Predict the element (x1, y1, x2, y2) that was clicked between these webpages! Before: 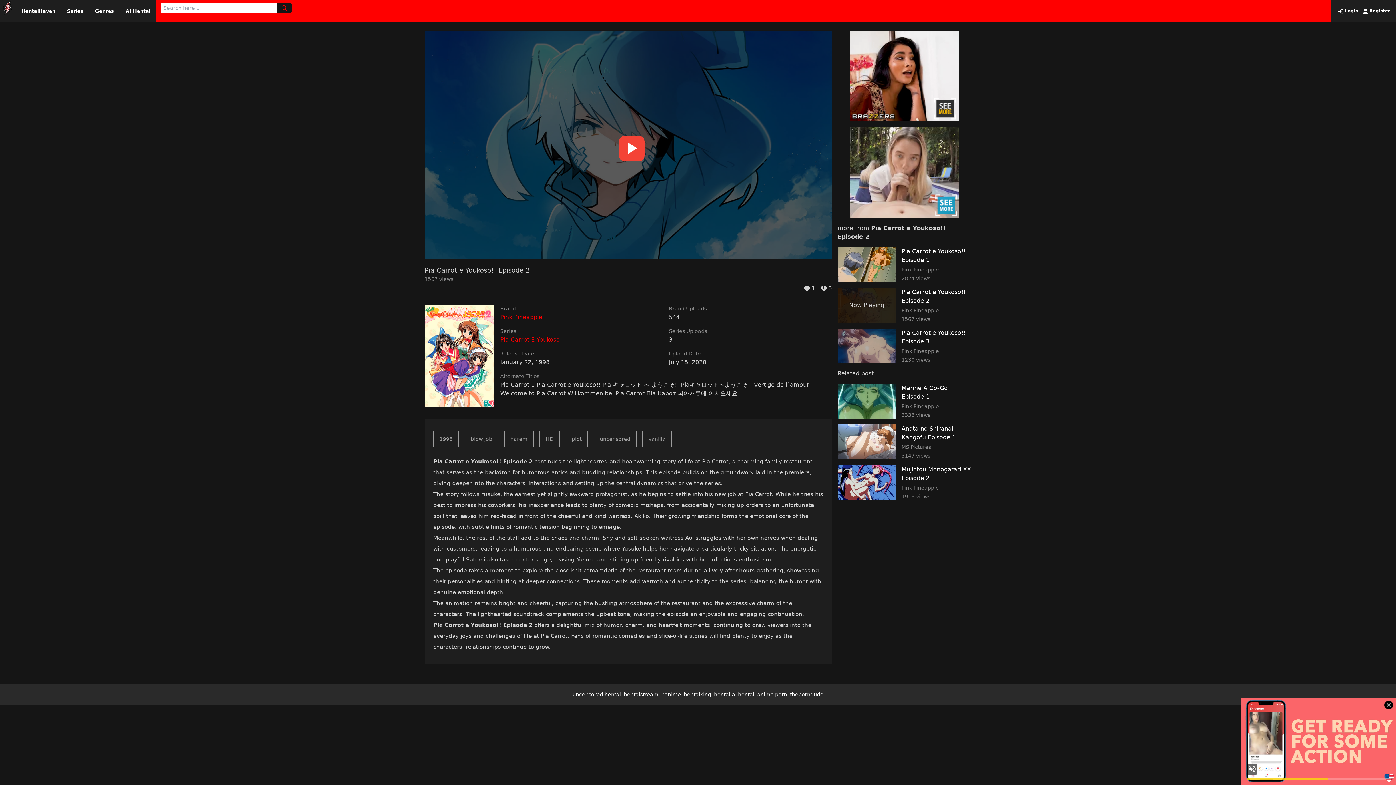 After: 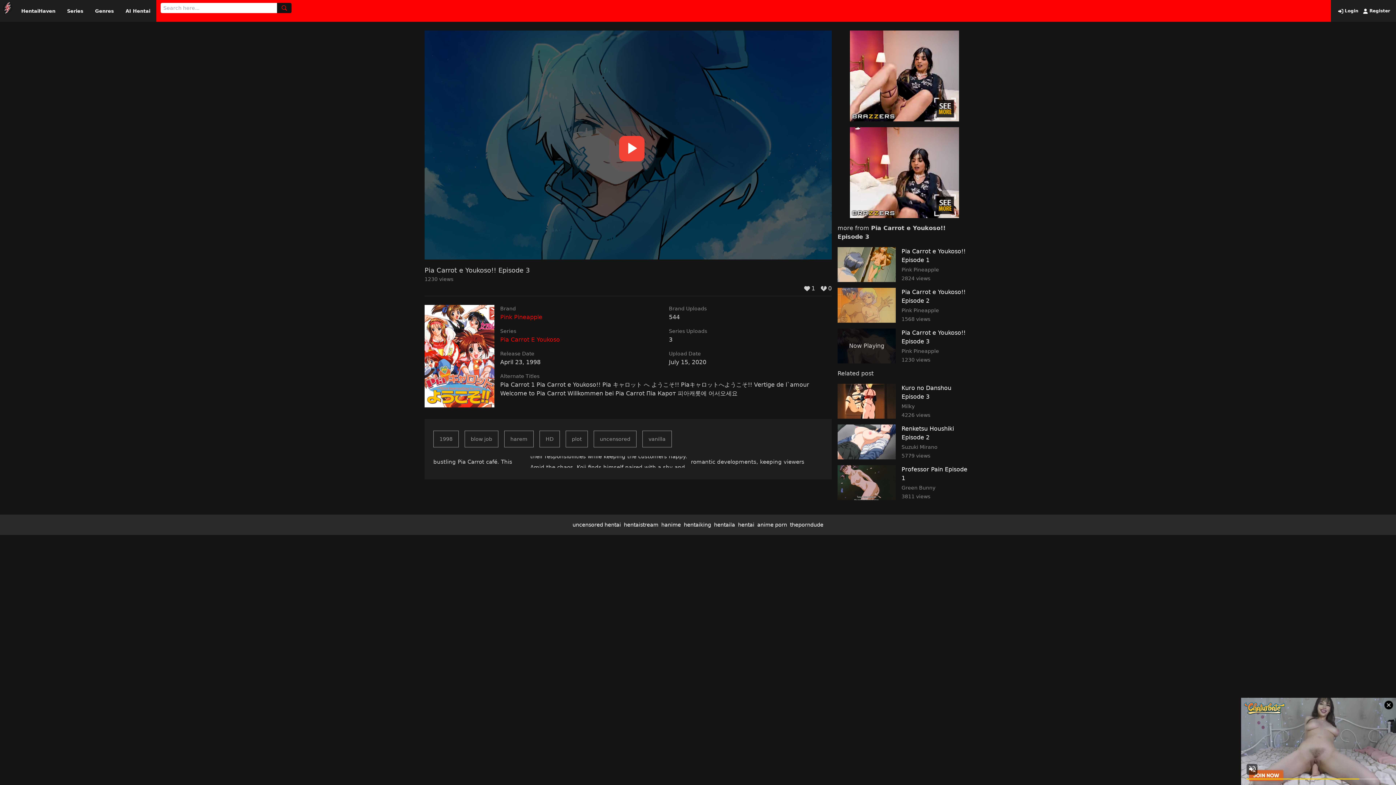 Action: bbox: (837, 328, 971, 363) label: Pia Carrot e Youkoso!! Episode 3
Pink Pineapple
1230 views